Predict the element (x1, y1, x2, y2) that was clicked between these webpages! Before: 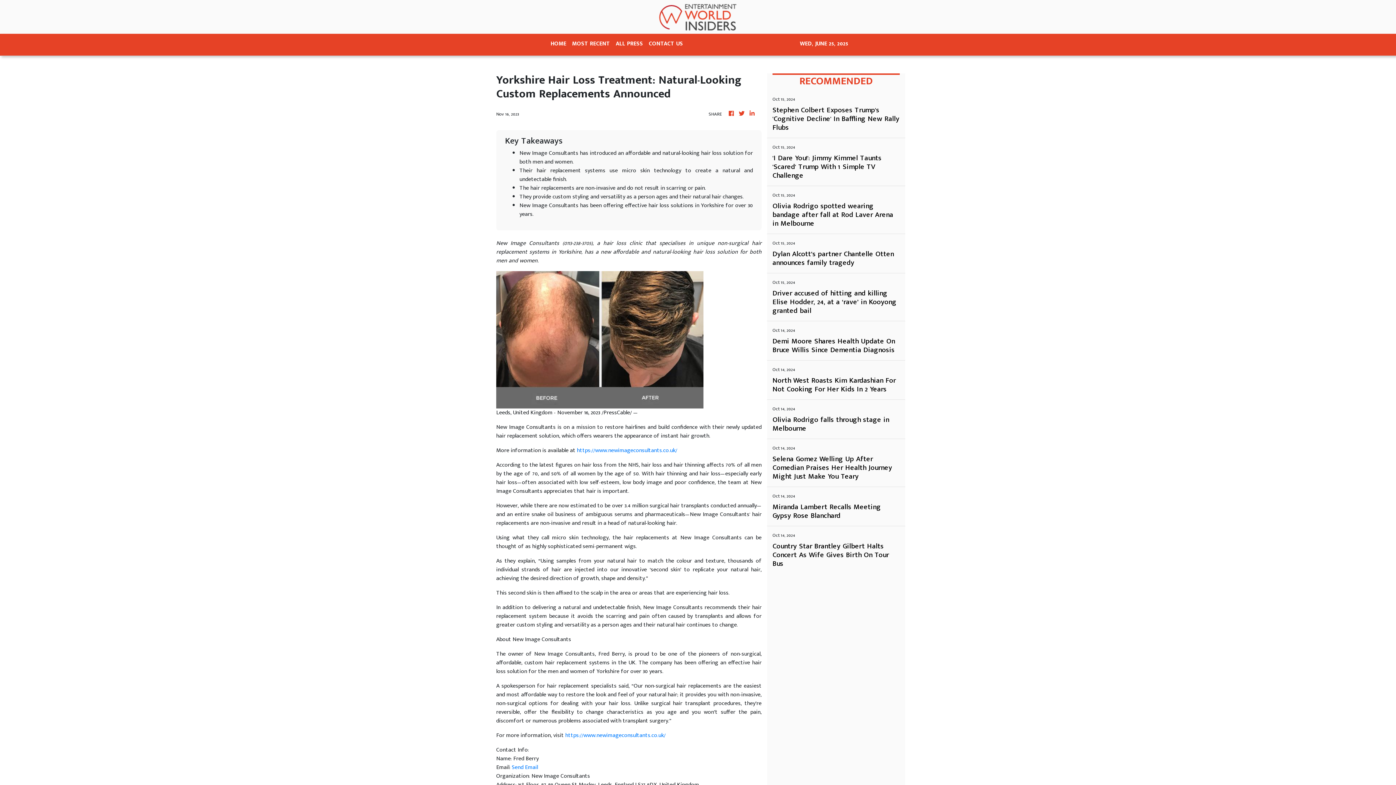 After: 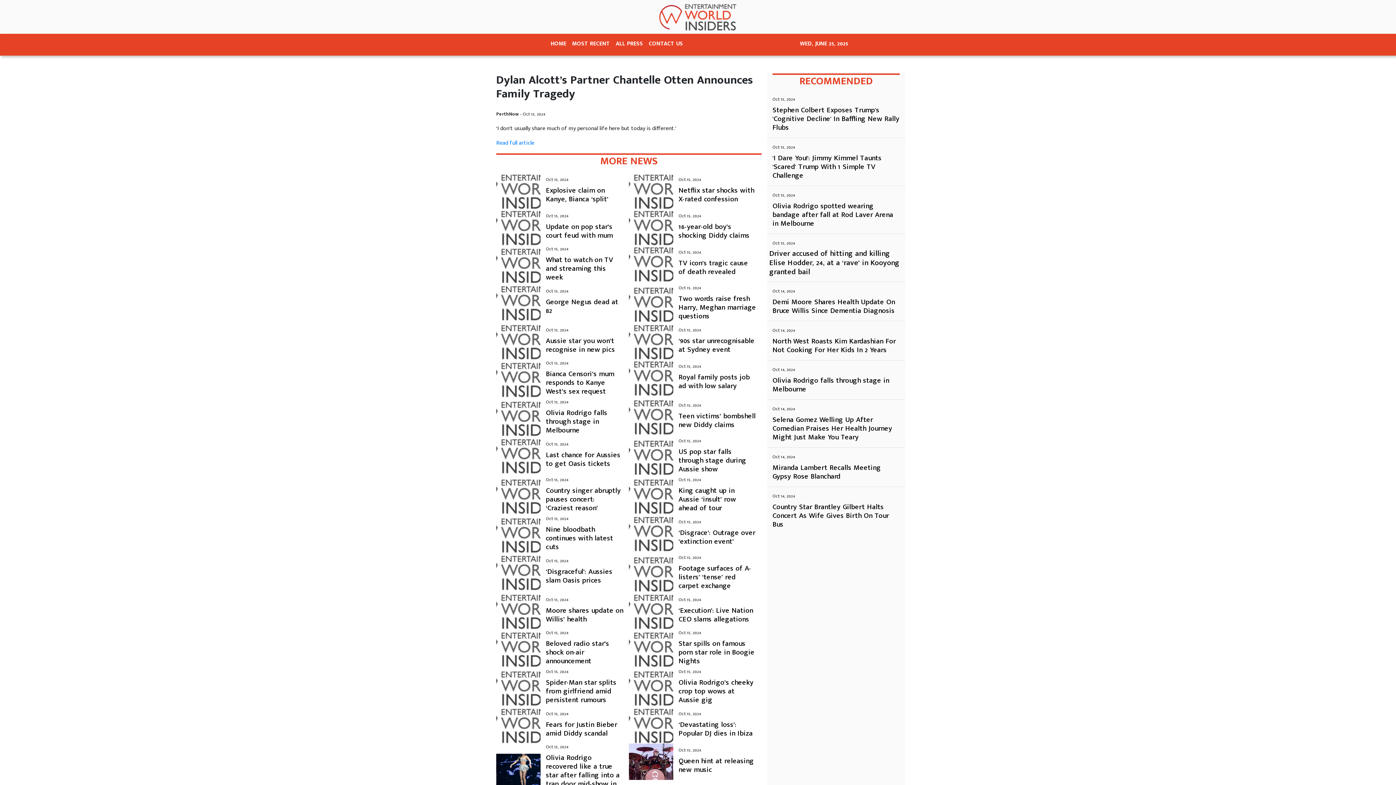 Action: bbox: (772, 249, 900, 267) label: Dylan Alcott’s partner Chantelle Otten announces family tragedy